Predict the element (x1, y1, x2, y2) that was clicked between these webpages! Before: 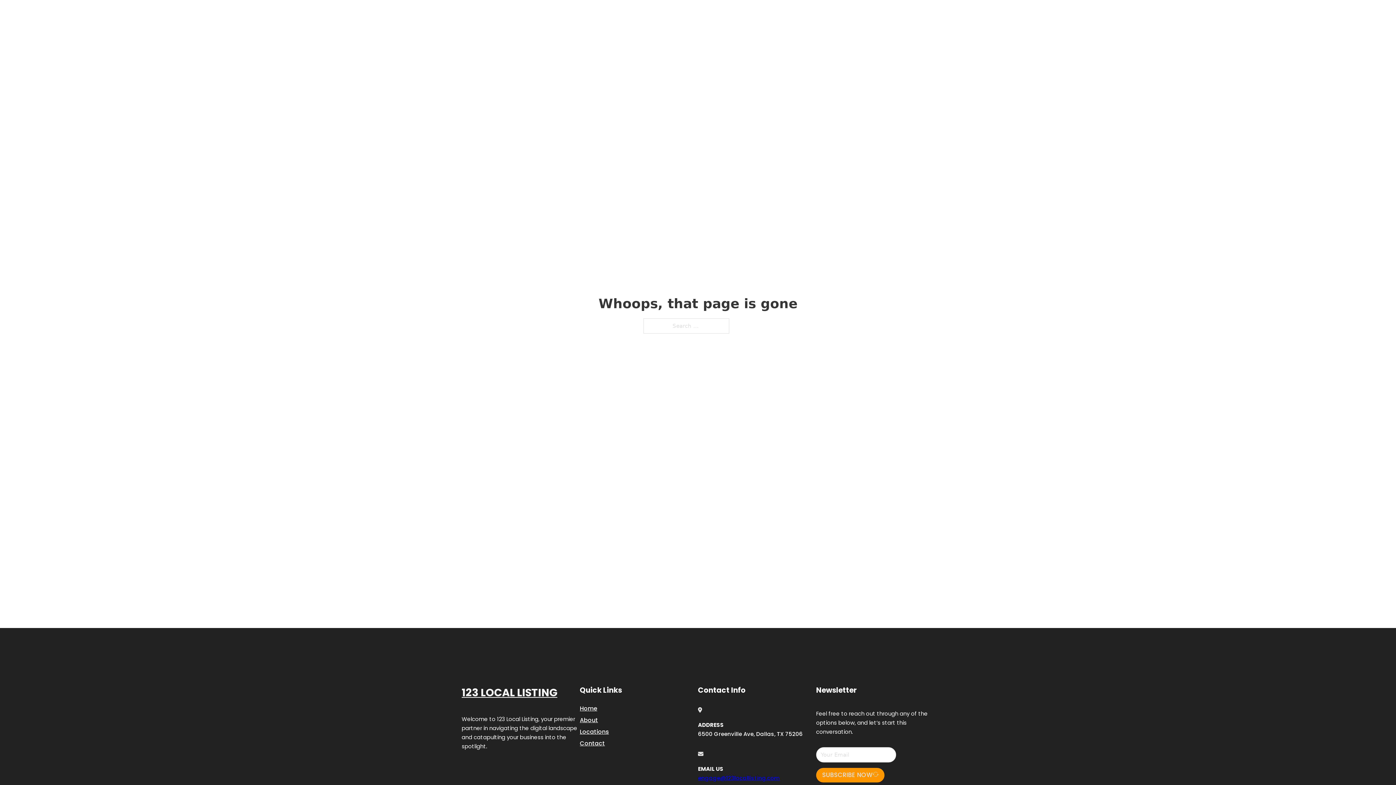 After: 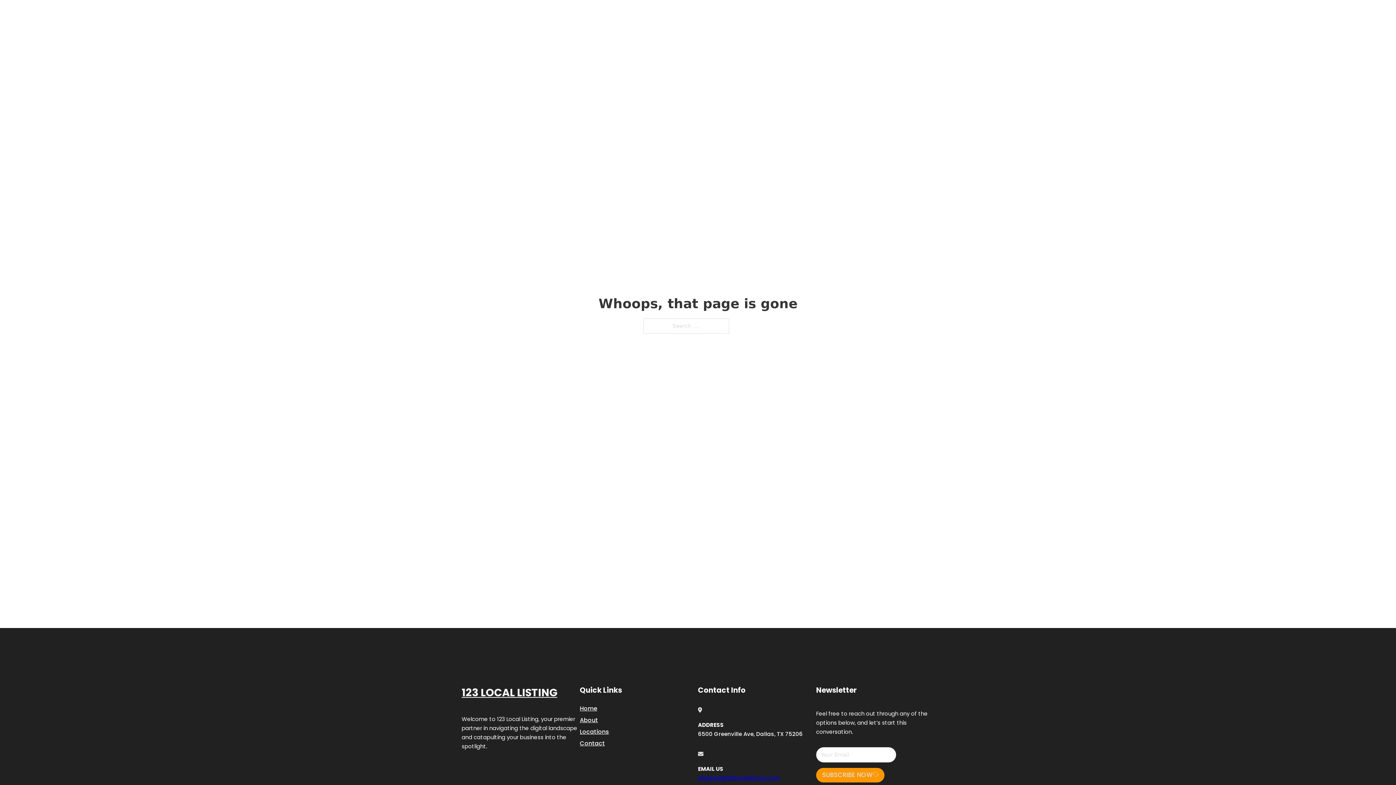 Action: bbox: (698, 774, 780, 782) label: engage@123locallisting.com